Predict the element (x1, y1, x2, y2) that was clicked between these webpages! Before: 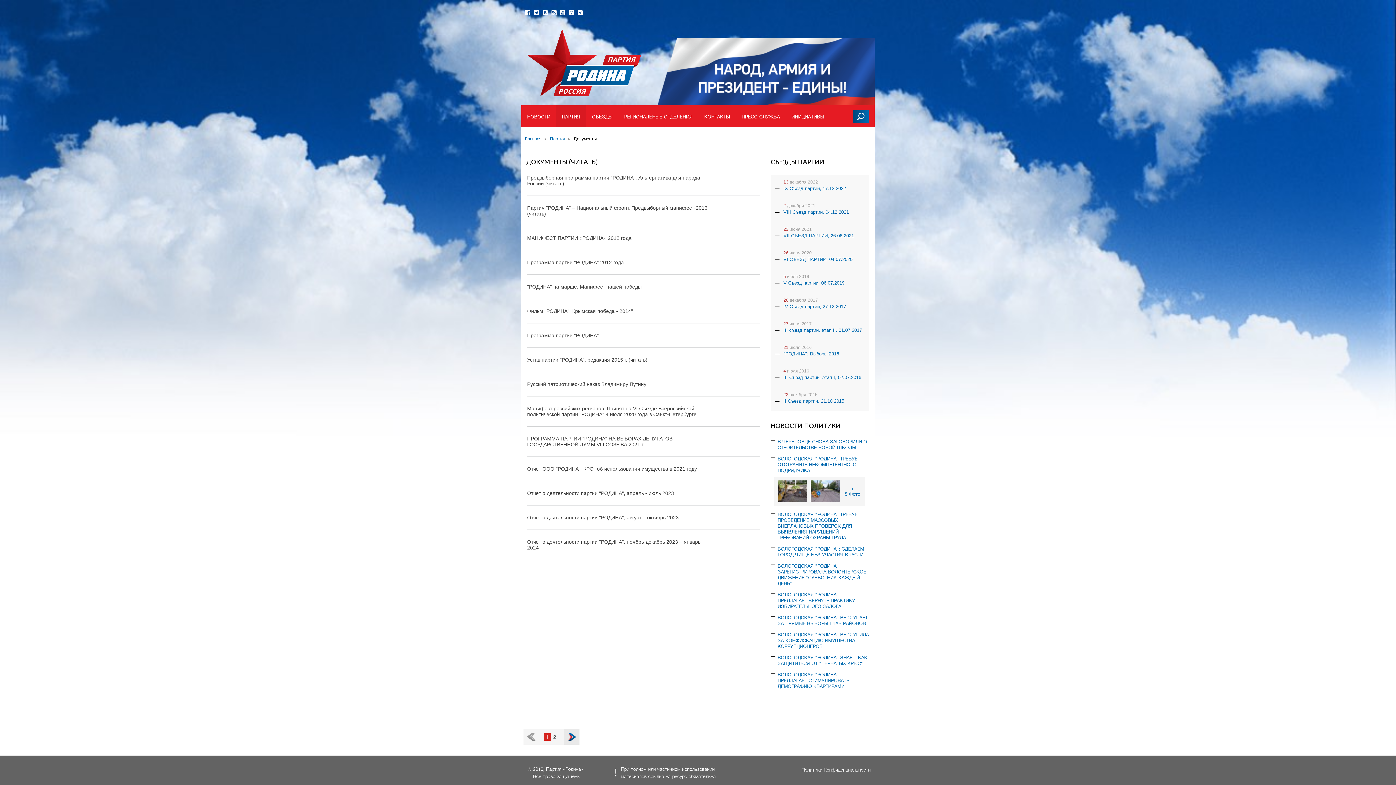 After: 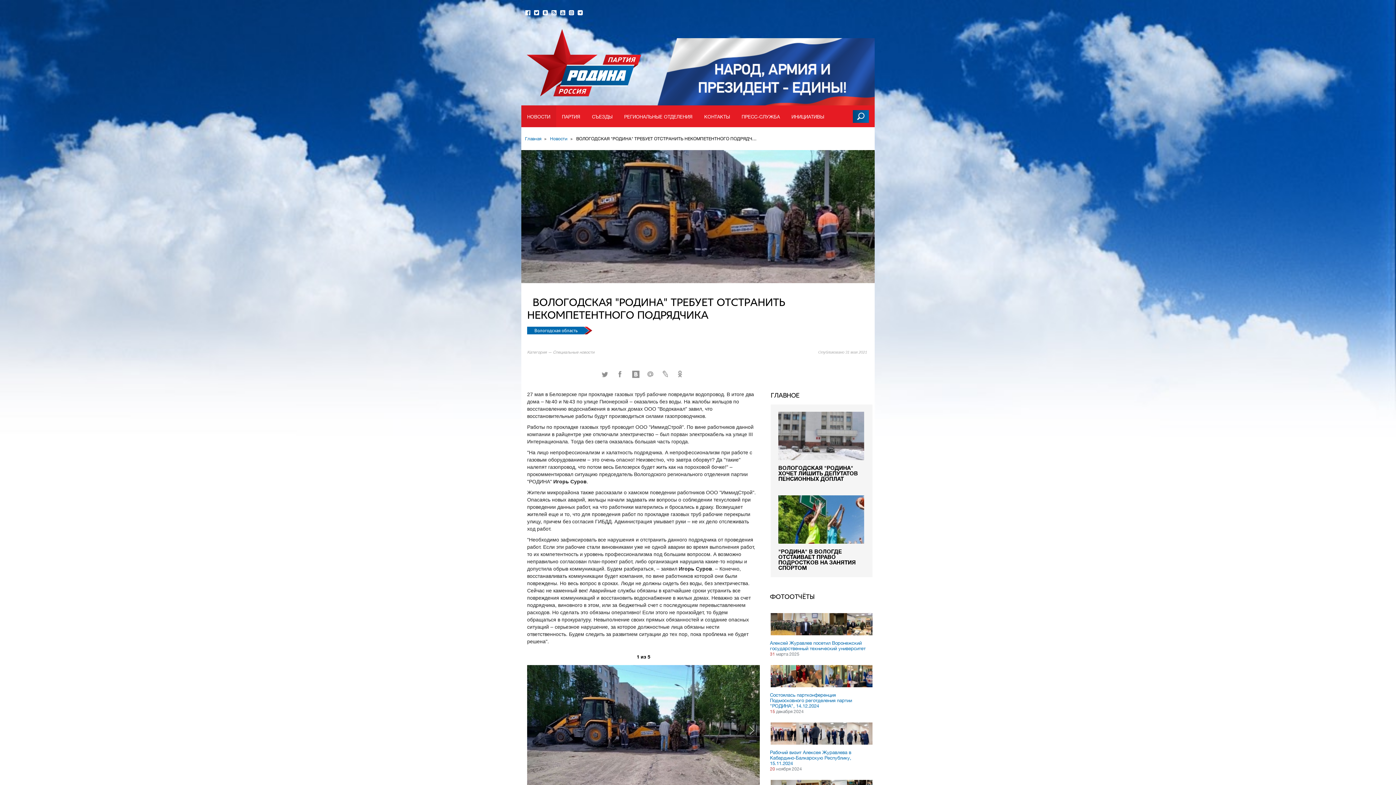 Action: bbox: (777, 456, 869, 506) label: ВОЛОГОДСКАЯ "РОДИНА" ТРЕБУЕТ ОТСТРАНИТЬ НЕКОМПЕТЕНТНОГО ПОДРЯДЧИКА
  
+
5 Фото